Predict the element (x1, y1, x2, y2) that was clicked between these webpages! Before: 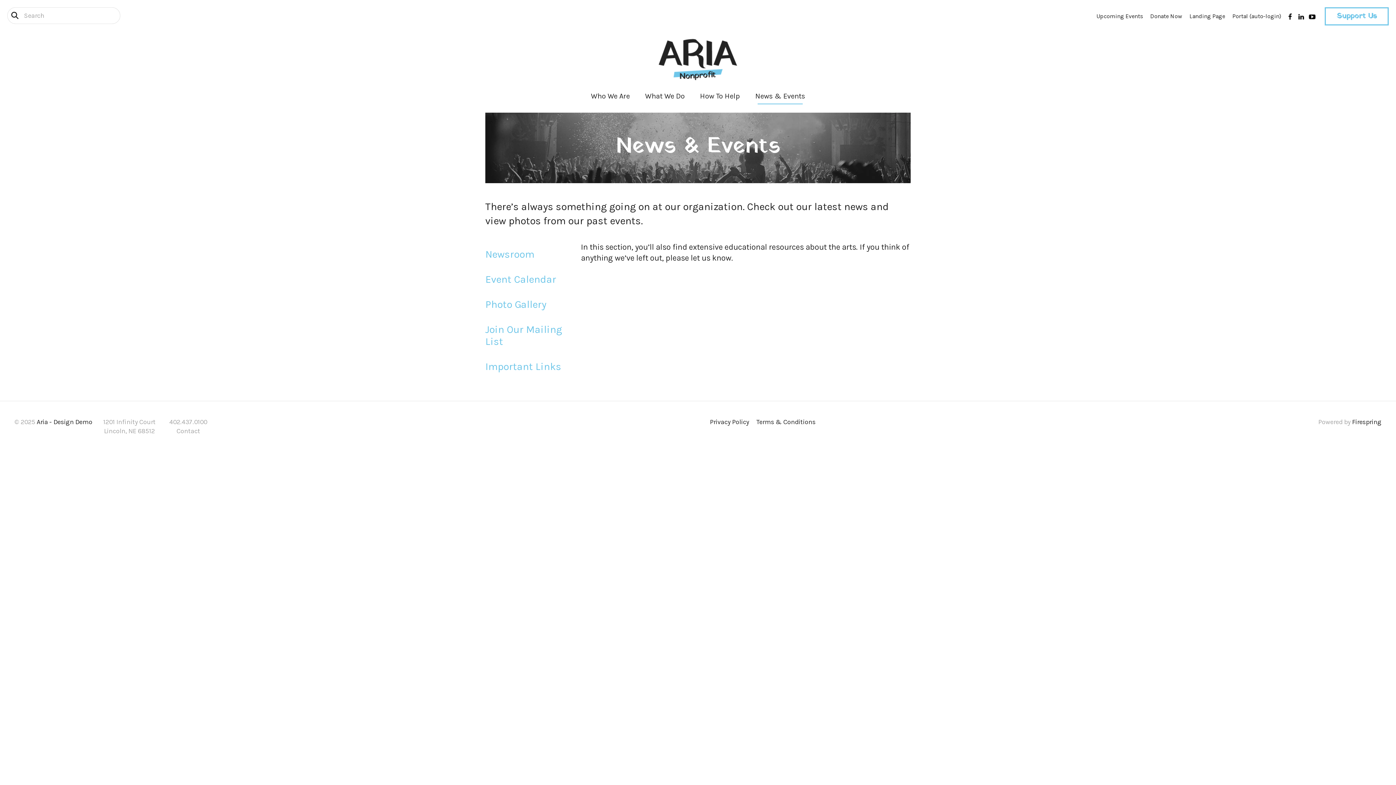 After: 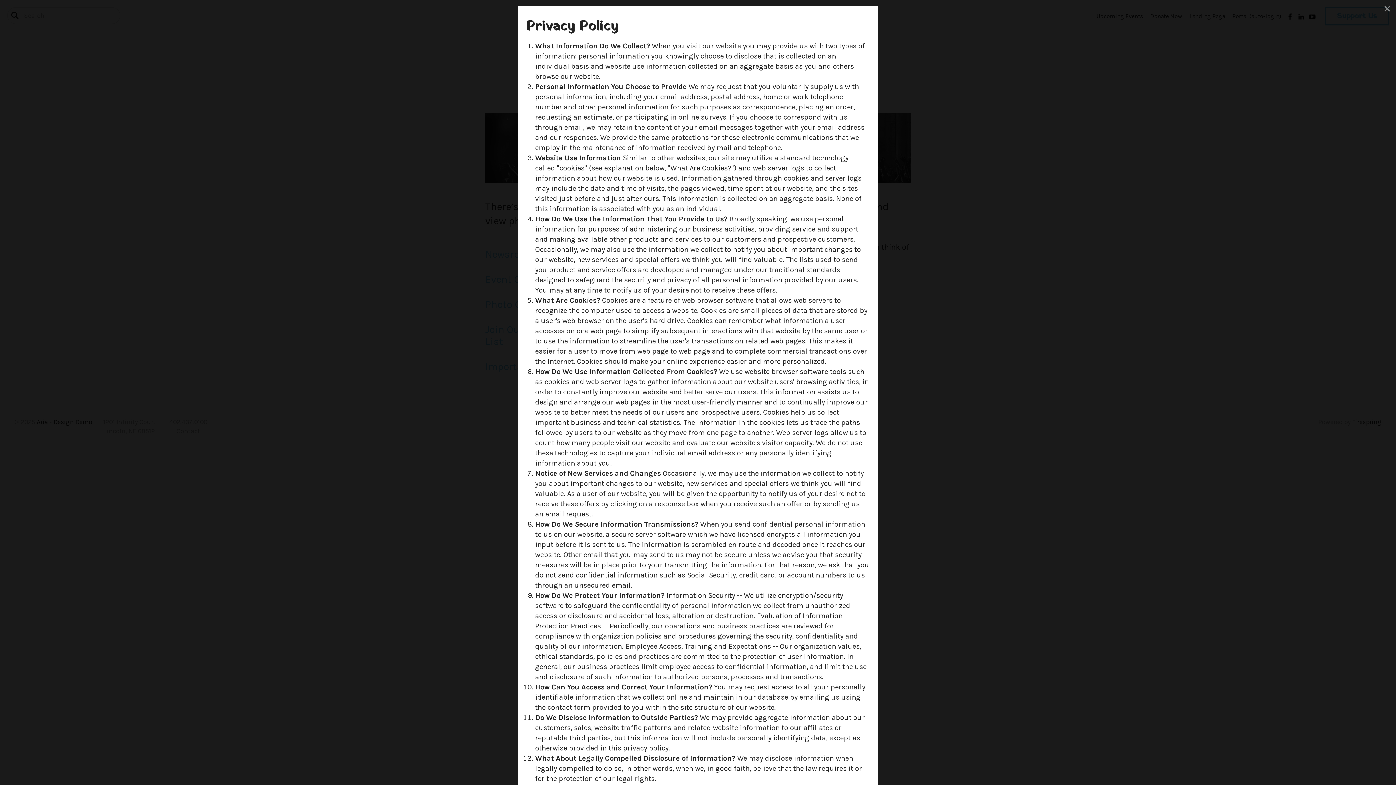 Action: label: Privacy Policy bbox: (710, 418, 749, 426)